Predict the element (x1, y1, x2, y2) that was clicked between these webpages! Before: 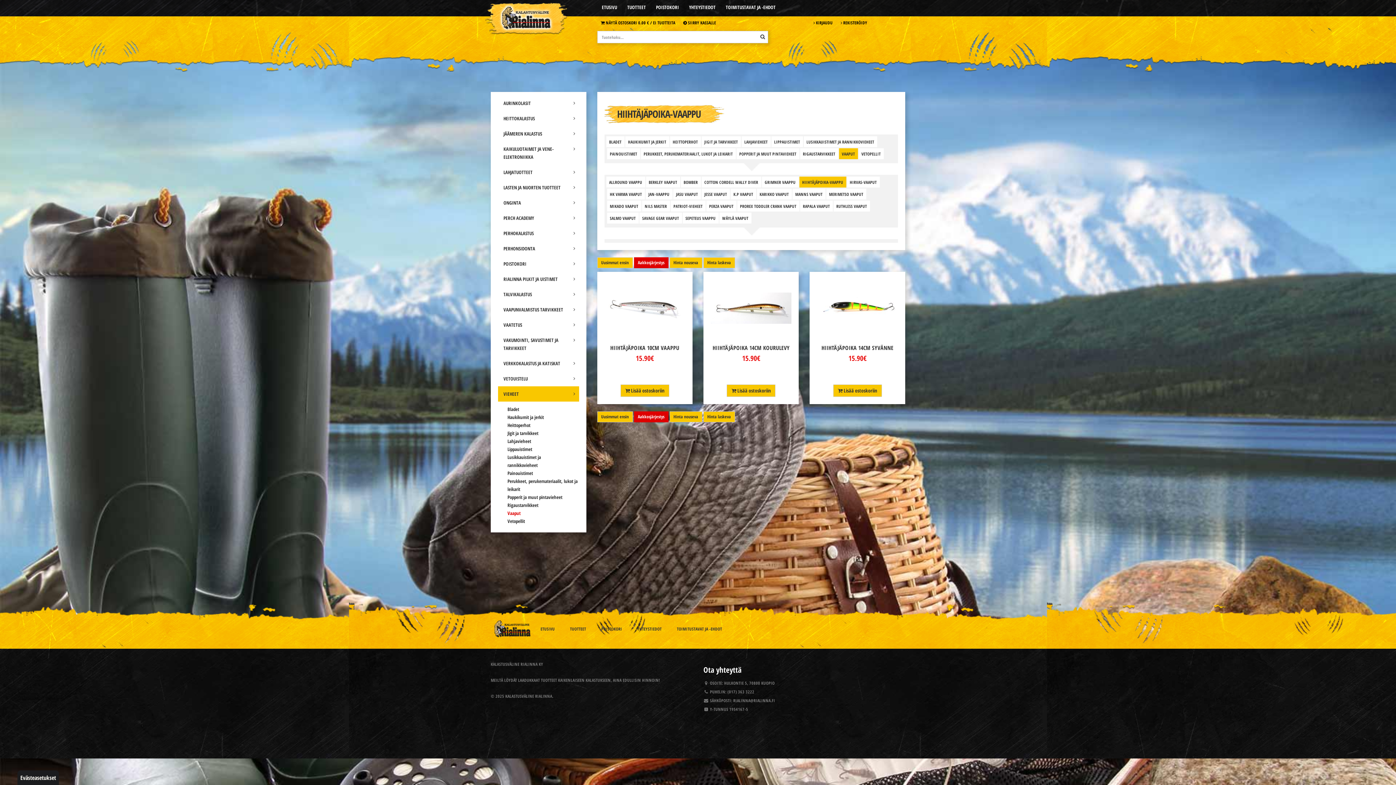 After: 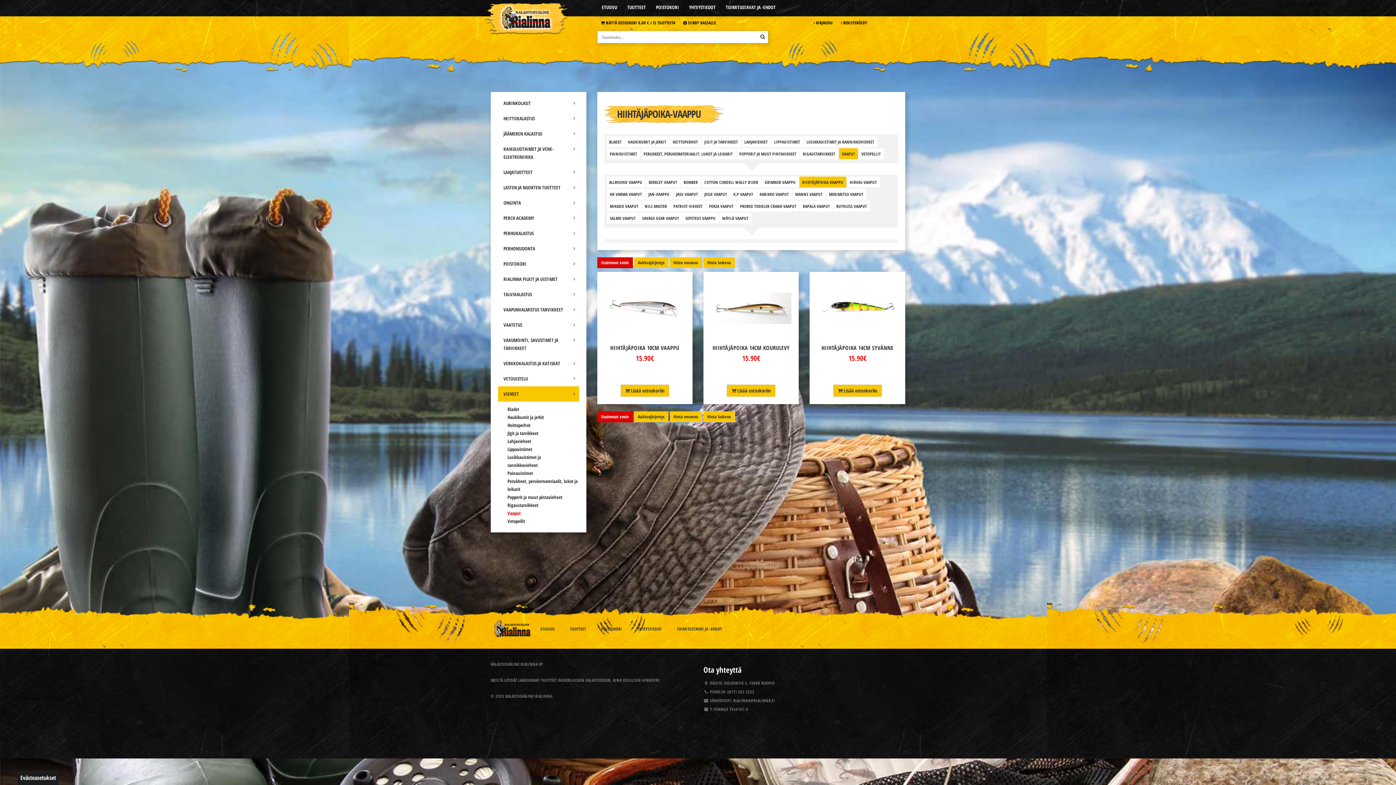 Action: bbox: (799, 176, 846, 187) label: HIIHTÄJÄPOIKA-VAAPPU